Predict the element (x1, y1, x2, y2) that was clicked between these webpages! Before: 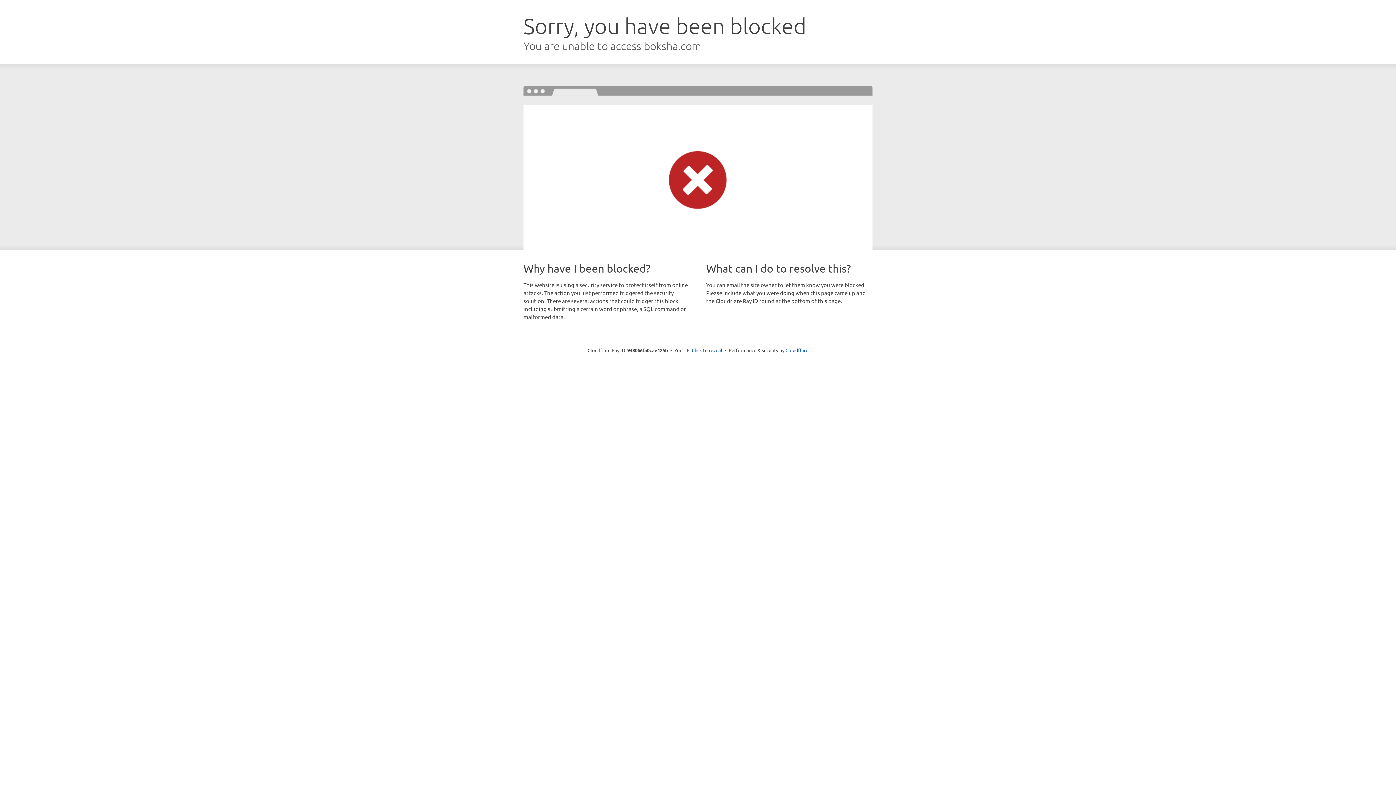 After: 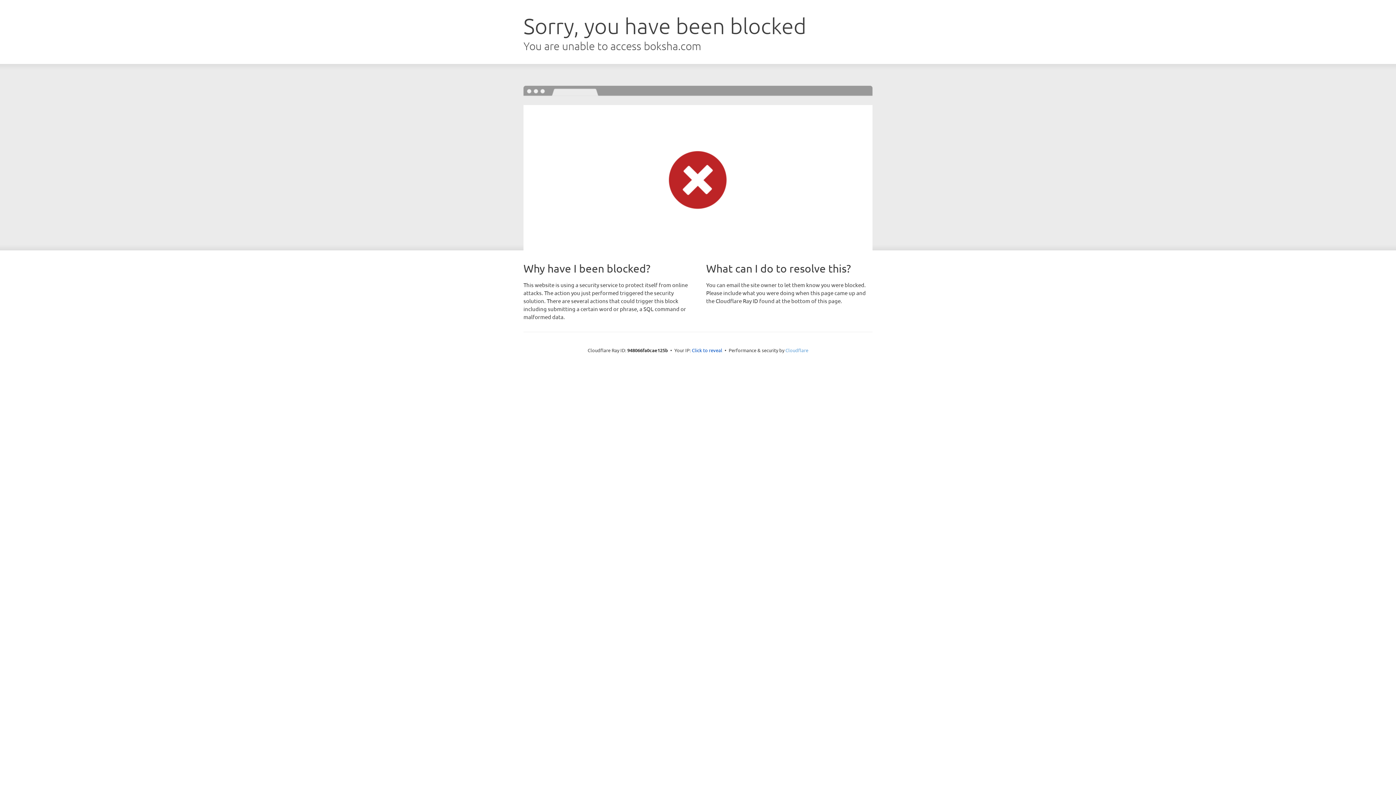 Action: label: Cloudflare bbox: (785, 347, 808, 353)